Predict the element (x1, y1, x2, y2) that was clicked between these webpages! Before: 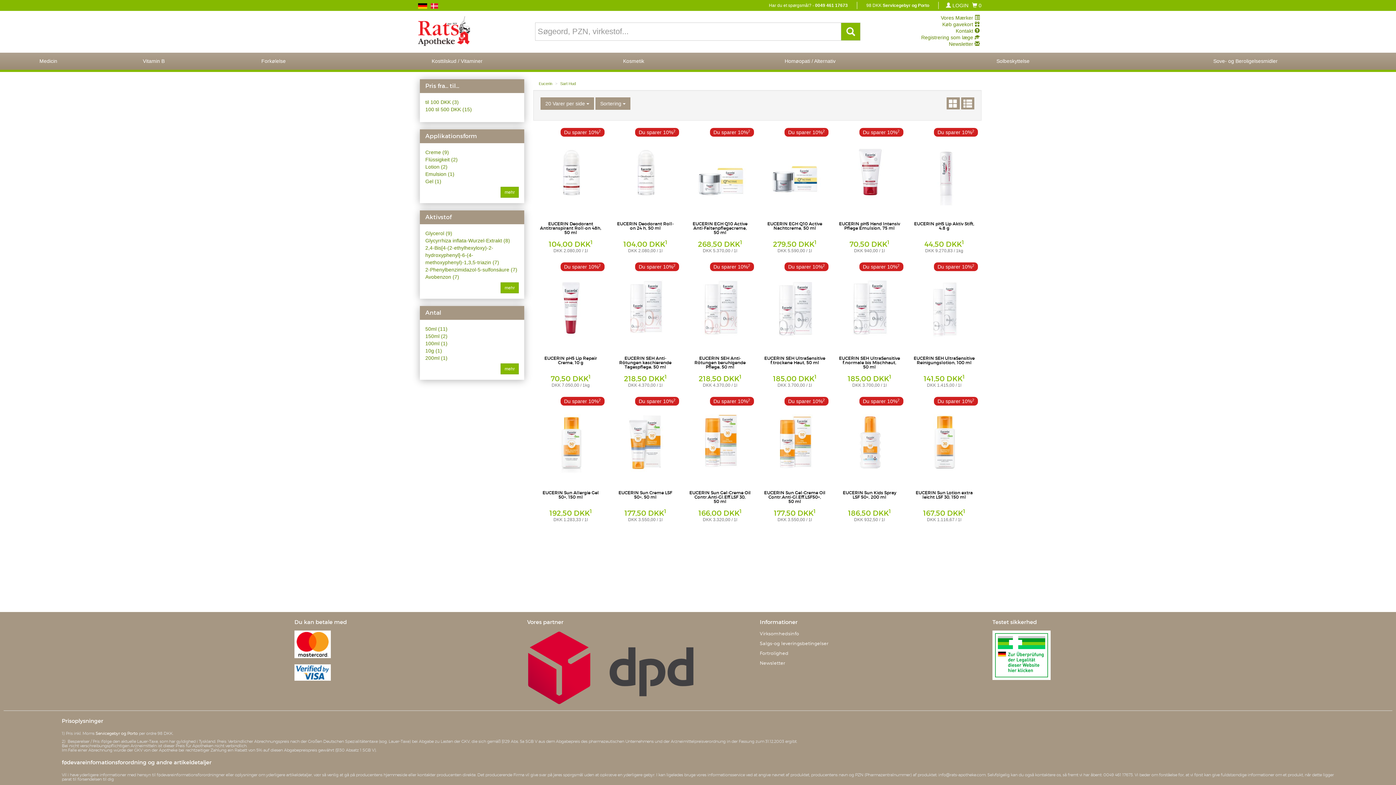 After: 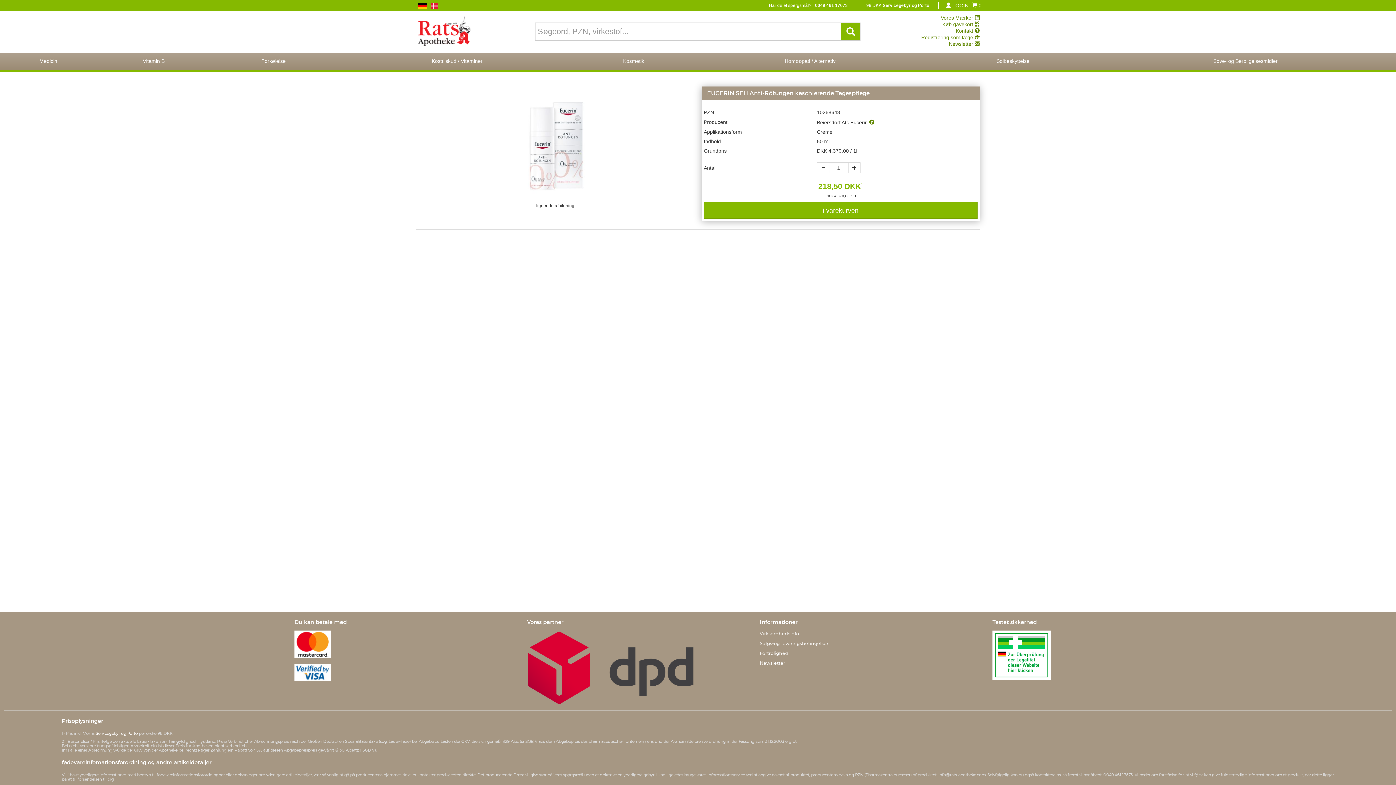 Action: bbox: (611, 262, 679, 389) label:  

EUCERIN SEH Anti-Rötungen kaschierende Tagespflege, 50 ml

218,50 DKK1
DKK 4.370,00 / 1l

Creme
Beiersdorf AG Eucerin

Du sparer 10%2